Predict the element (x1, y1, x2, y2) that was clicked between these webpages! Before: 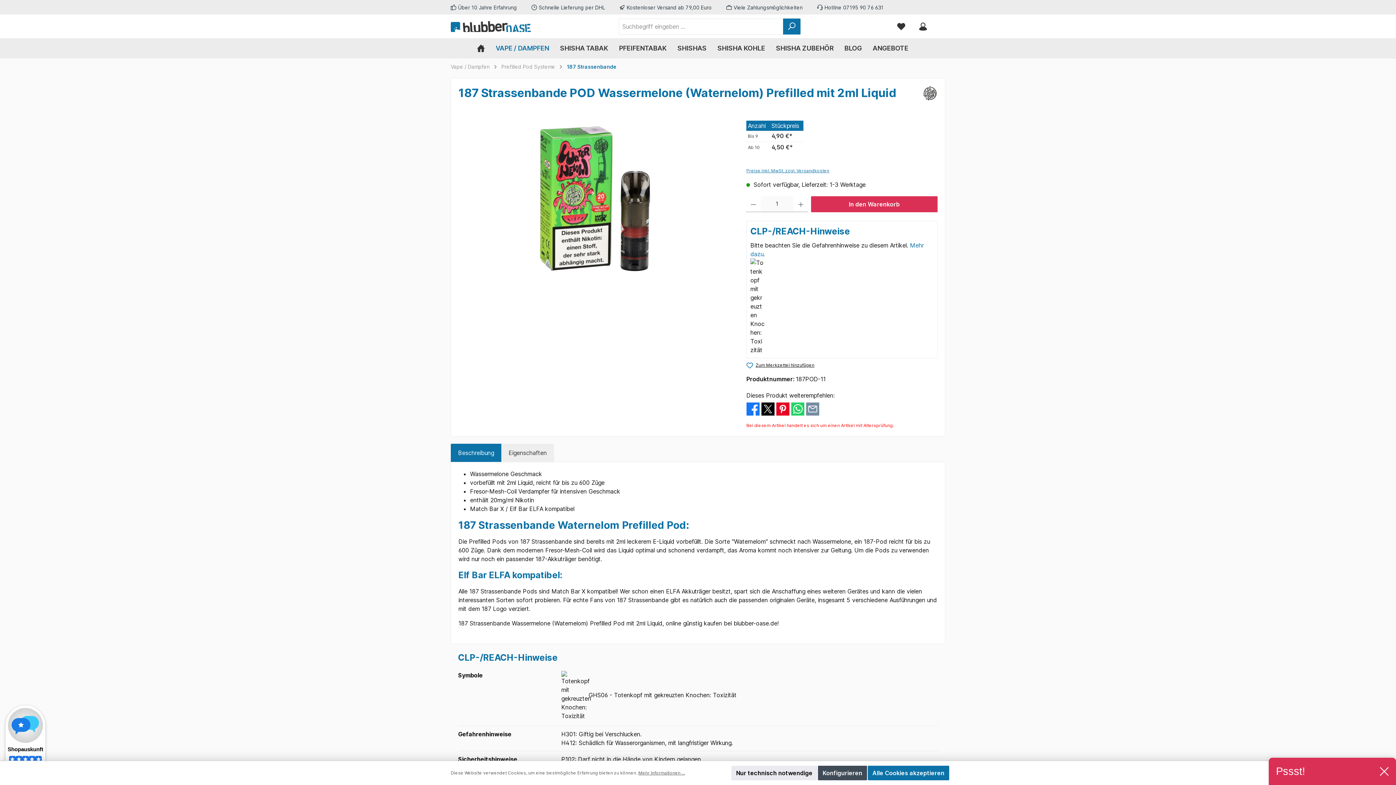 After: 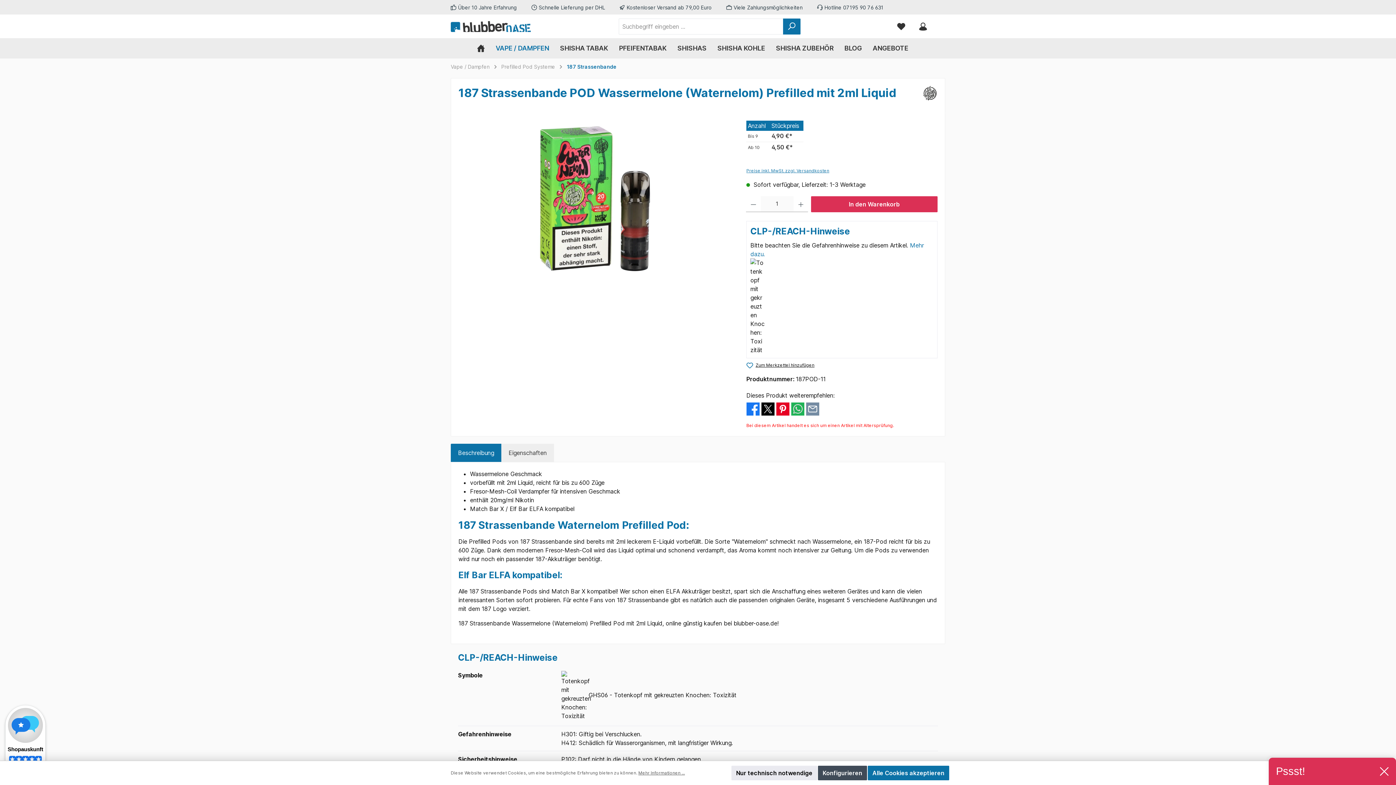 Action: bbox: (789, 405, 806, 412) label: Bei WhatsApp teilen